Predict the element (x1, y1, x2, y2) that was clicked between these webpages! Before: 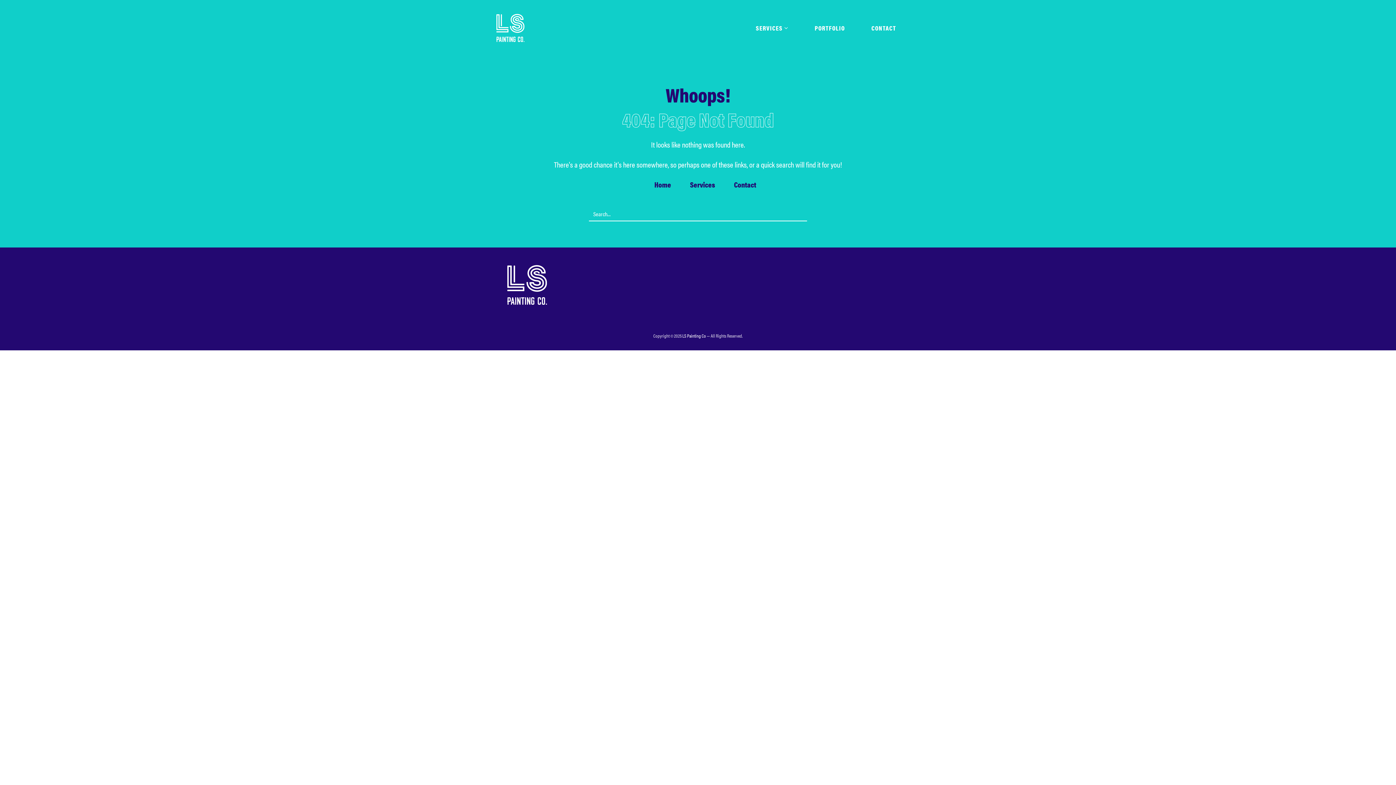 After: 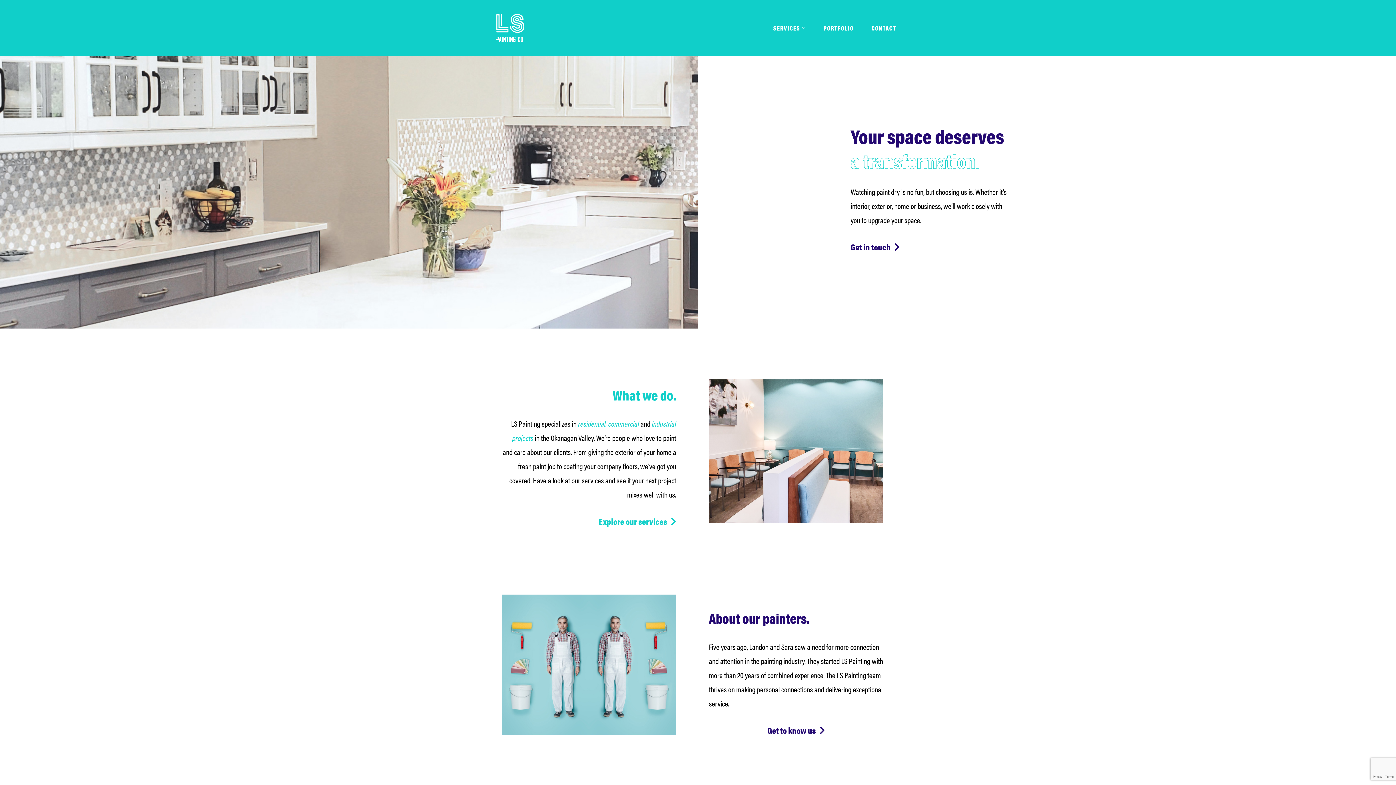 Action: bbox: (682, 332, 706, 339) label: LS Painting Co